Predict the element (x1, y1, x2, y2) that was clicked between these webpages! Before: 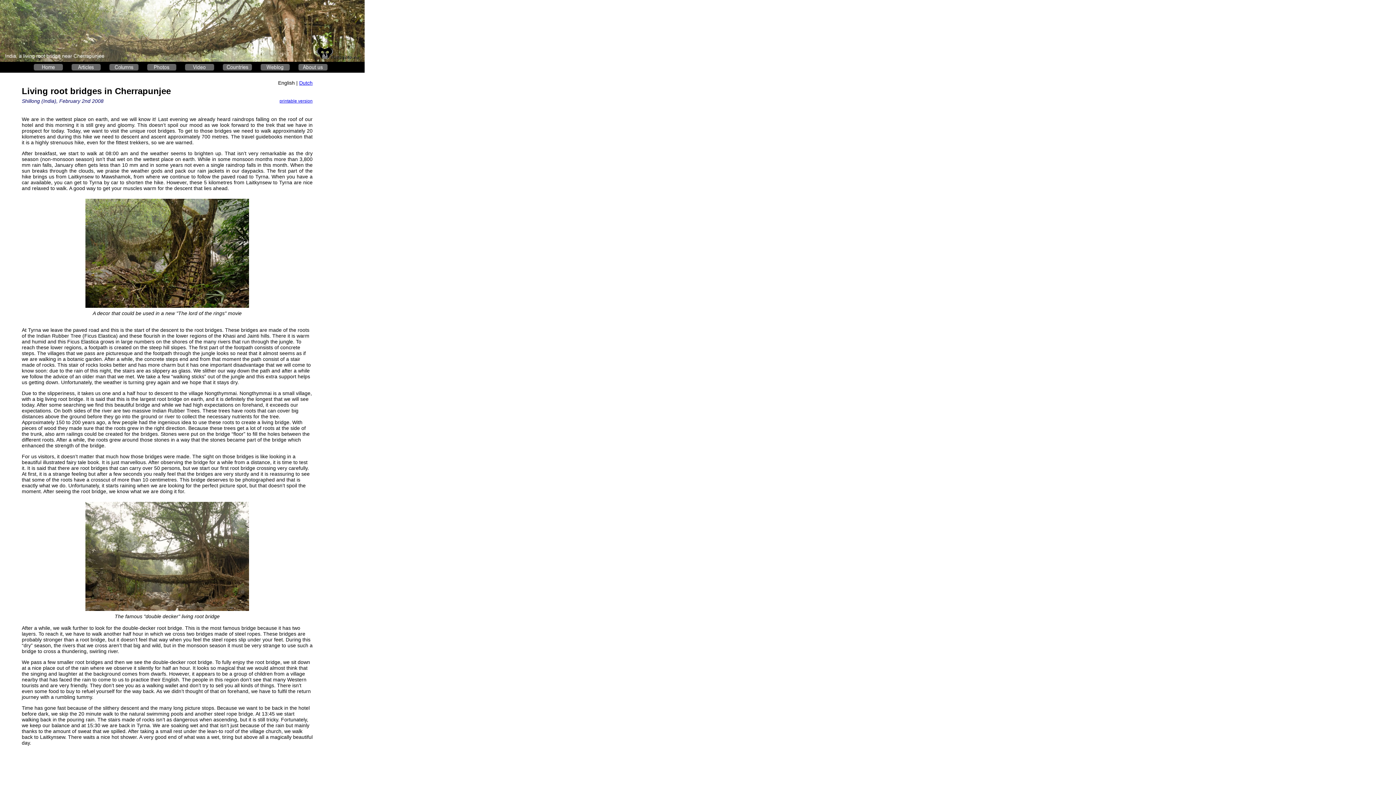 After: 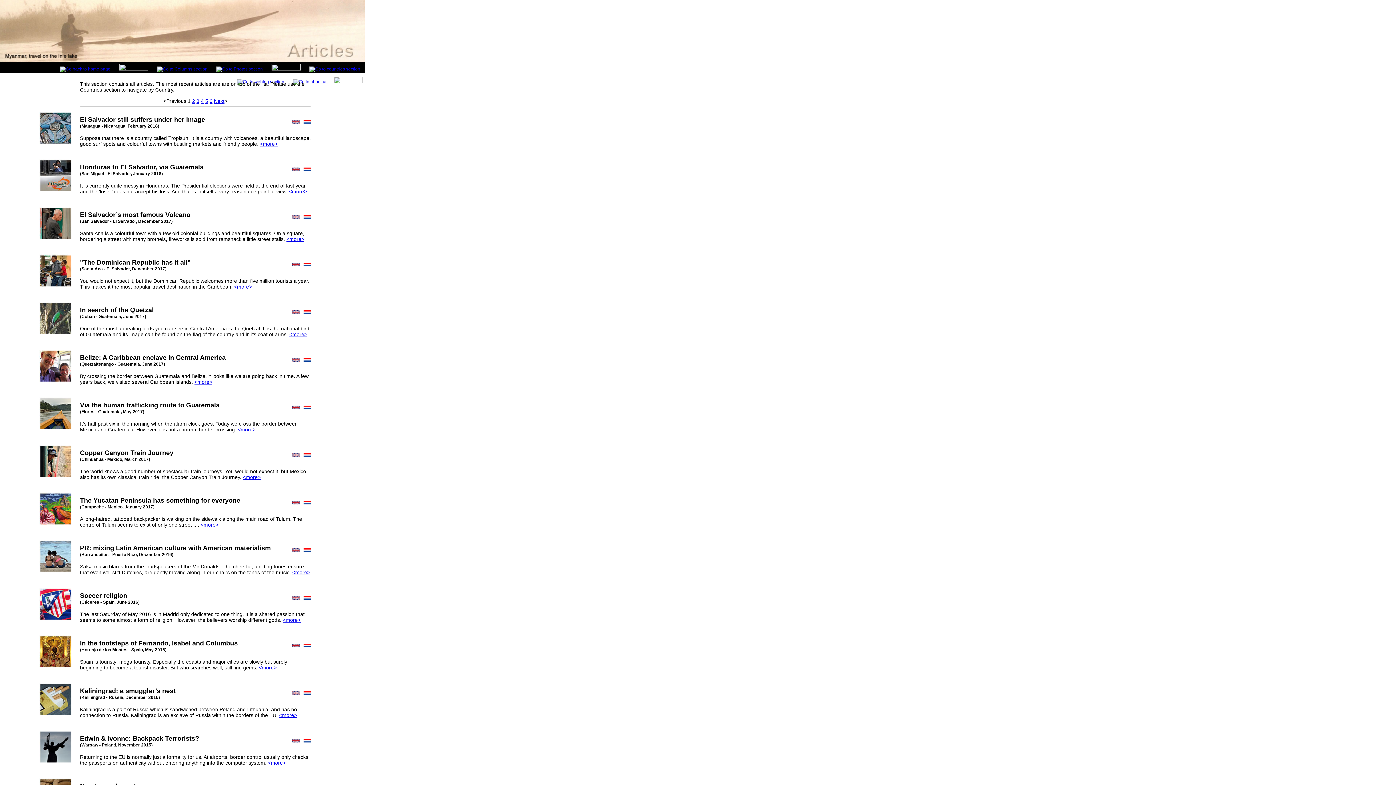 Action: bbox: (67, 68, 105, 73)